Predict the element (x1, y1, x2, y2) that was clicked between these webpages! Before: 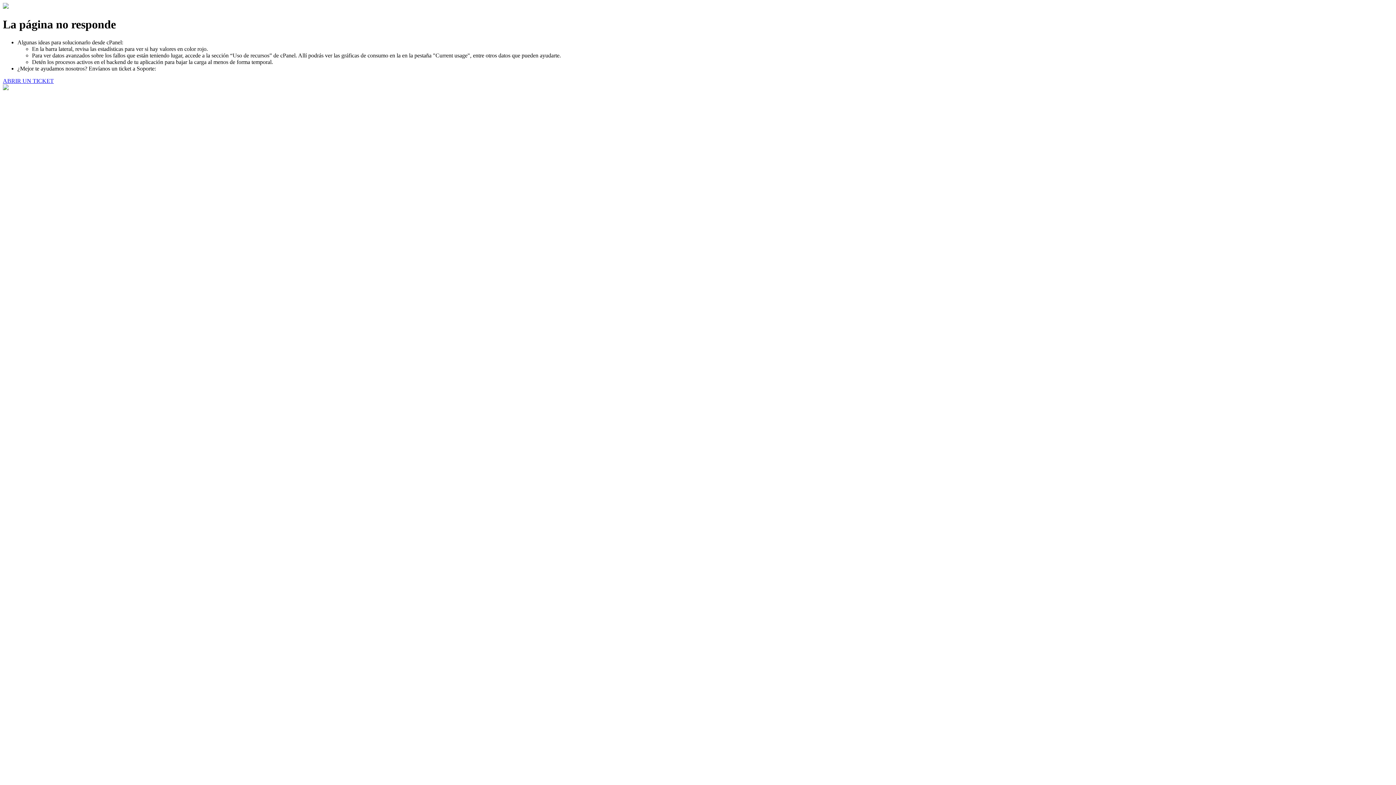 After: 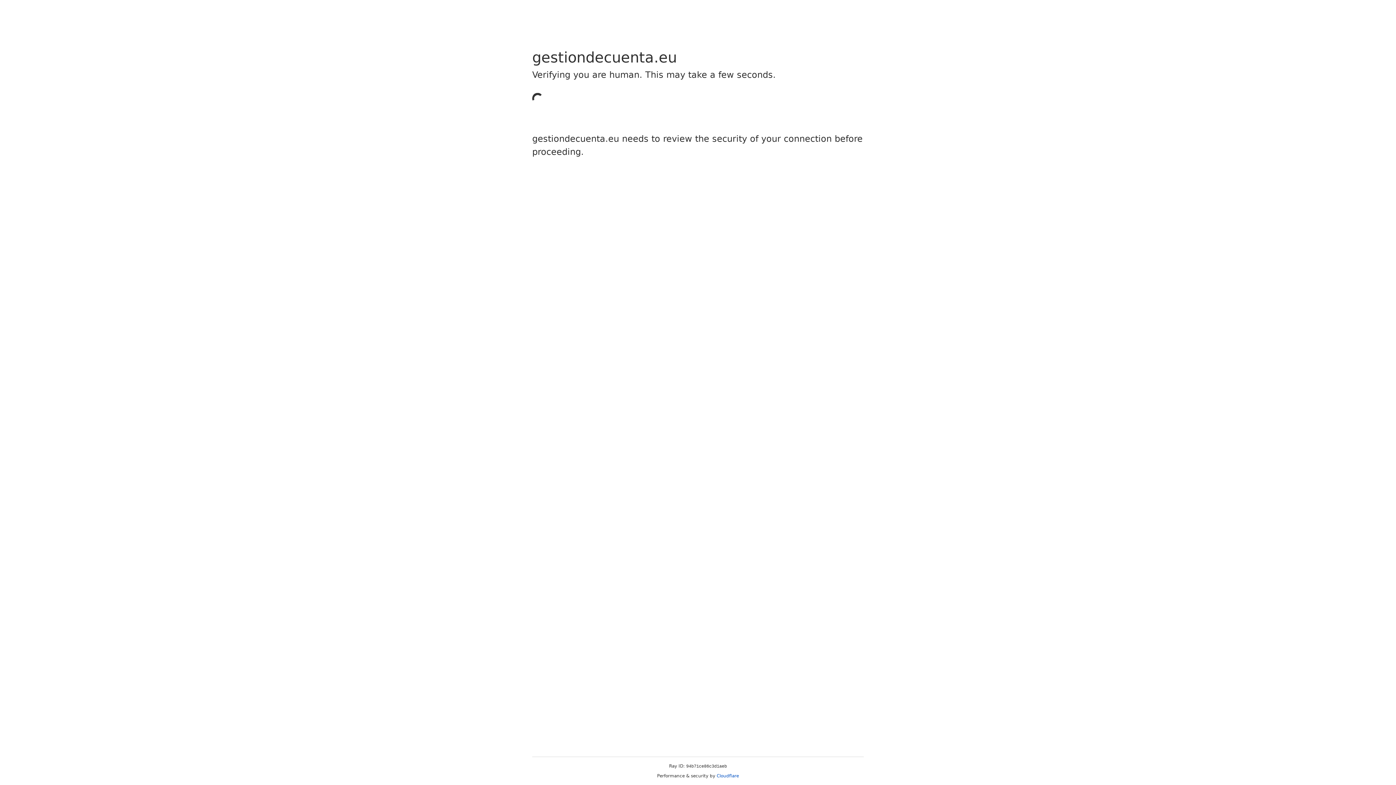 Action: label: ABRIR UN TICKET bbox: (2, 77, 53, 83)